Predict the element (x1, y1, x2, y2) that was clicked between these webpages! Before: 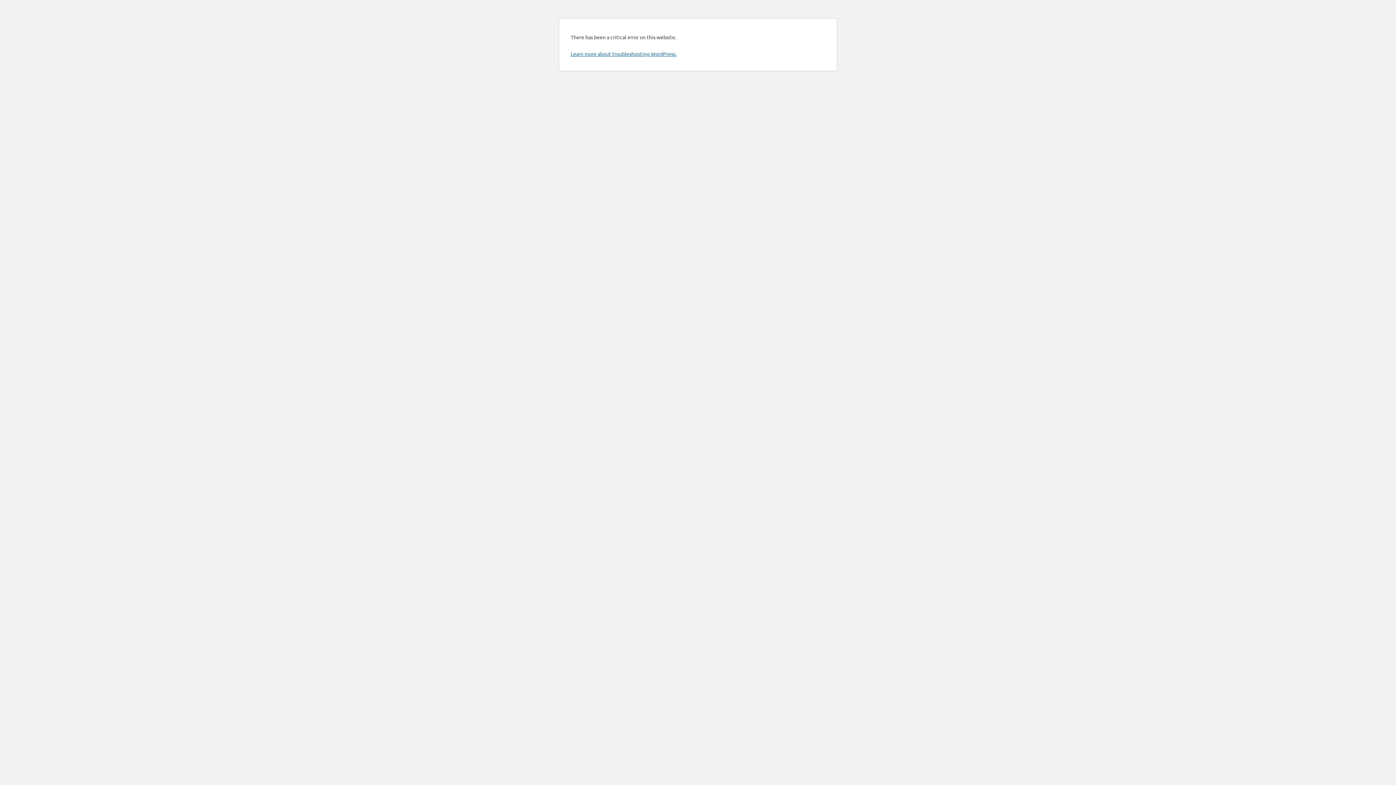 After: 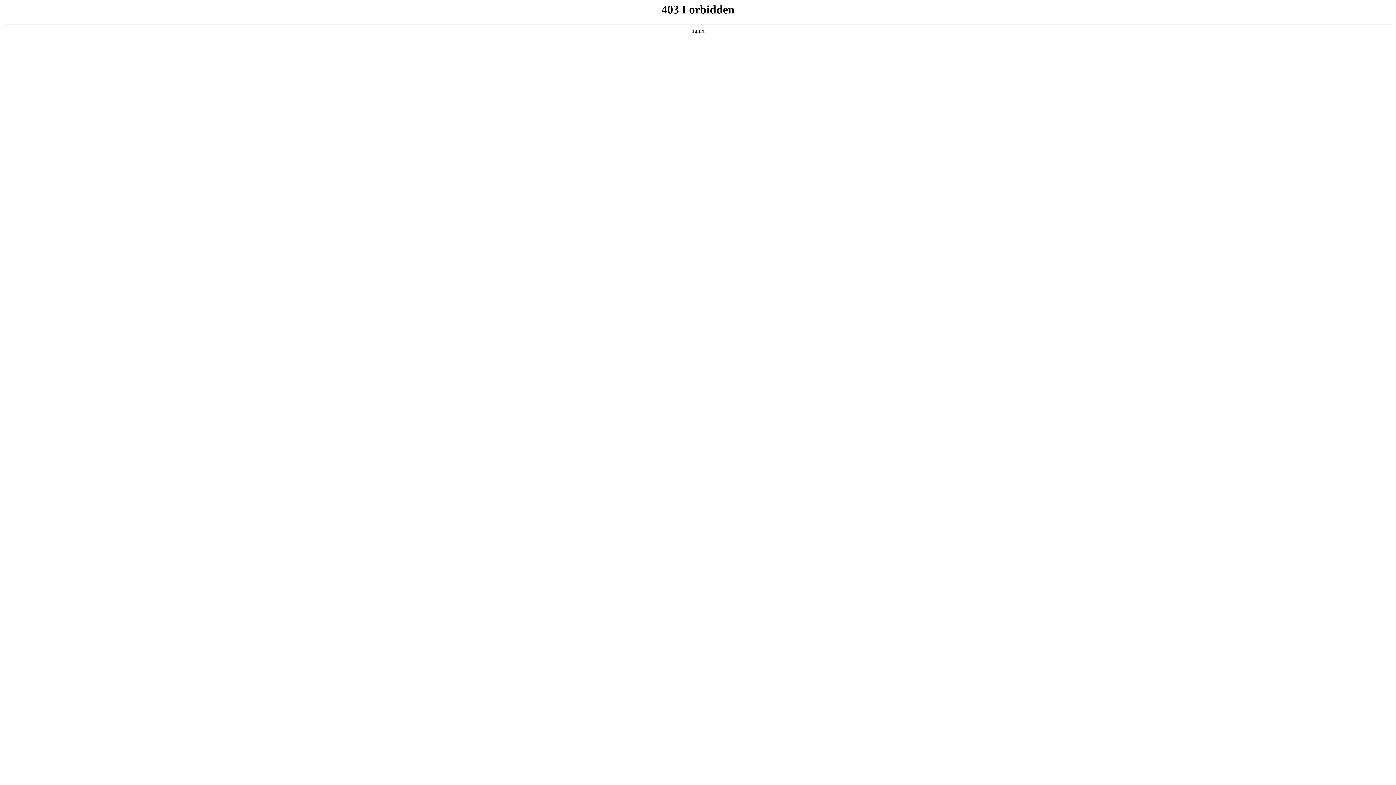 Action: label: Learn more about troubleshooting WordPress. bbox: (570, 50, 676, 57)